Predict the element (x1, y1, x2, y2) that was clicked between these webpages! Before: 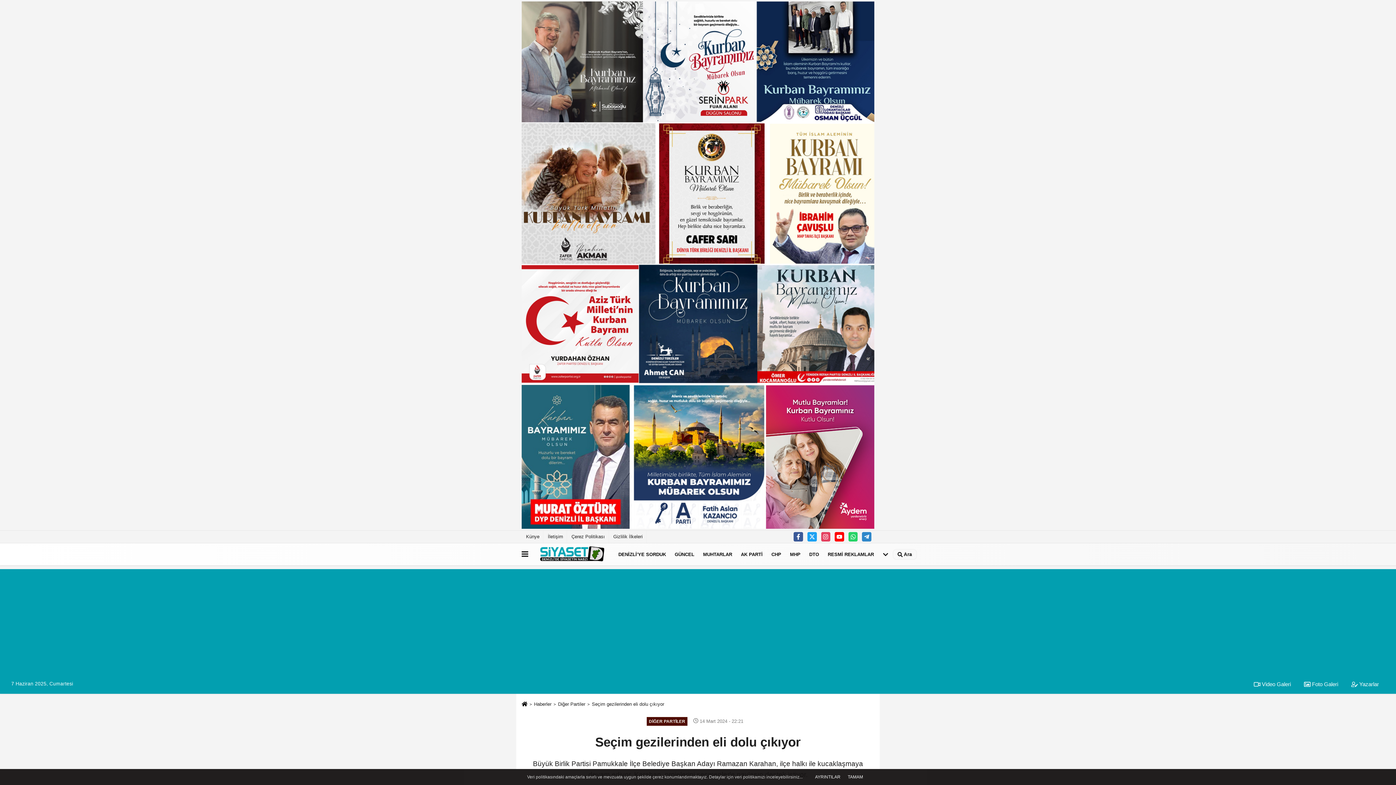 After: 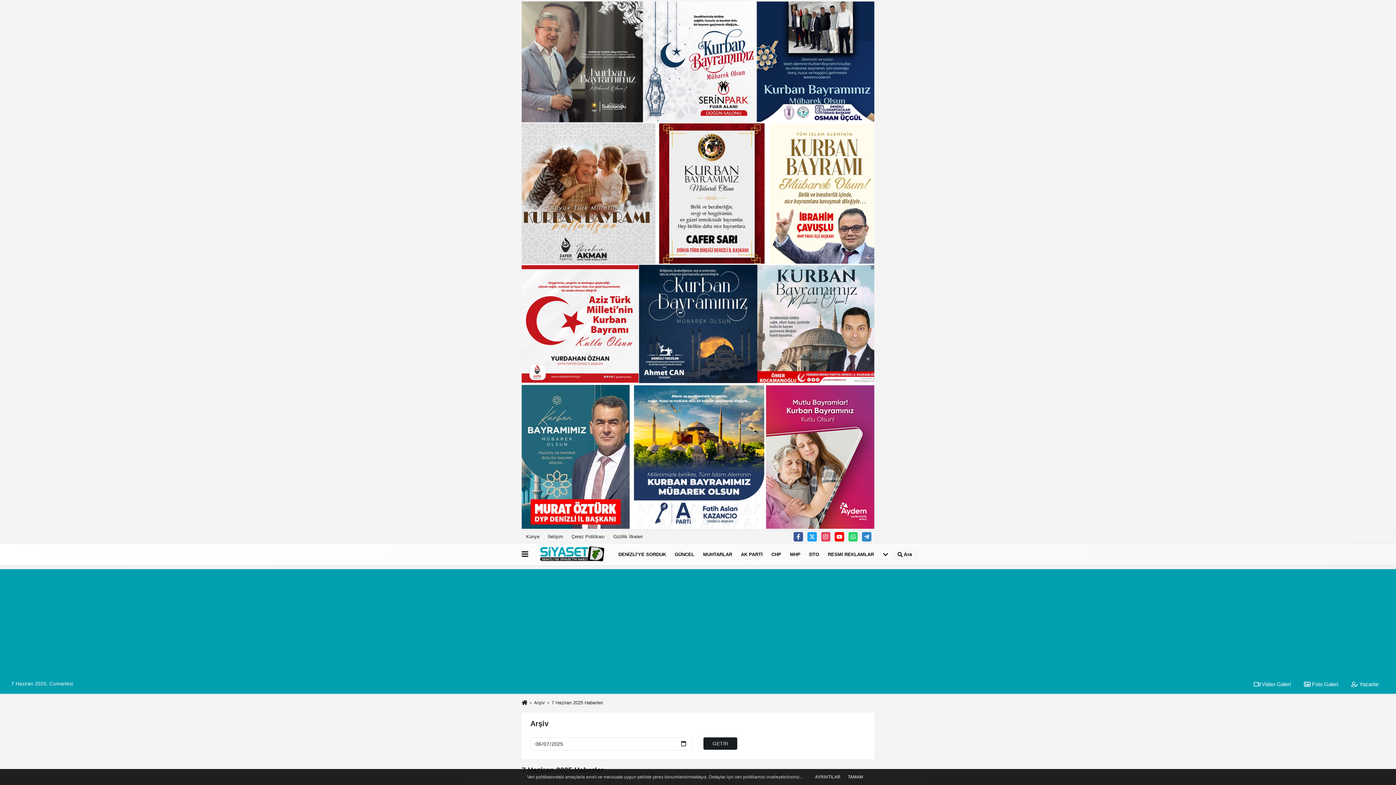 Action: bbox: (534, 701, 551, 707) label: Haberler